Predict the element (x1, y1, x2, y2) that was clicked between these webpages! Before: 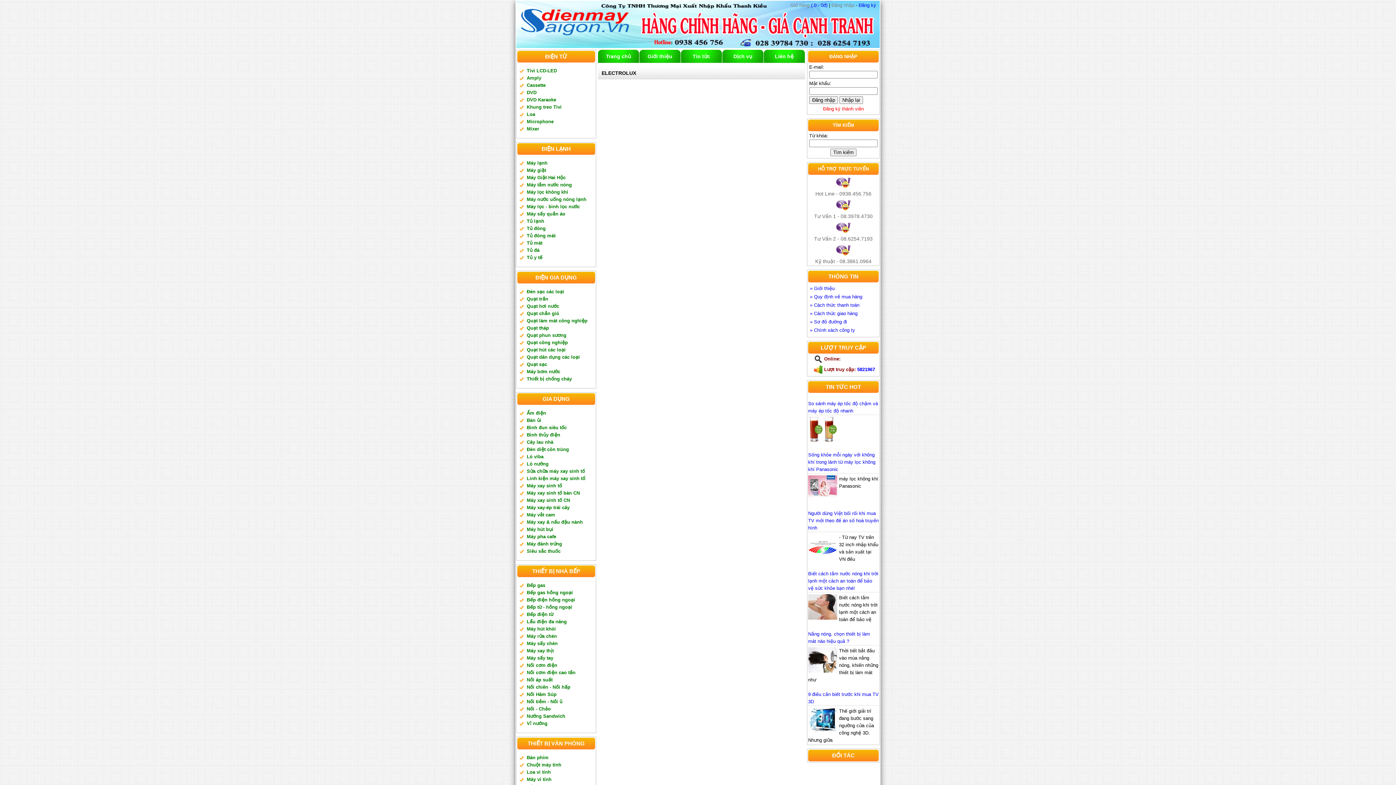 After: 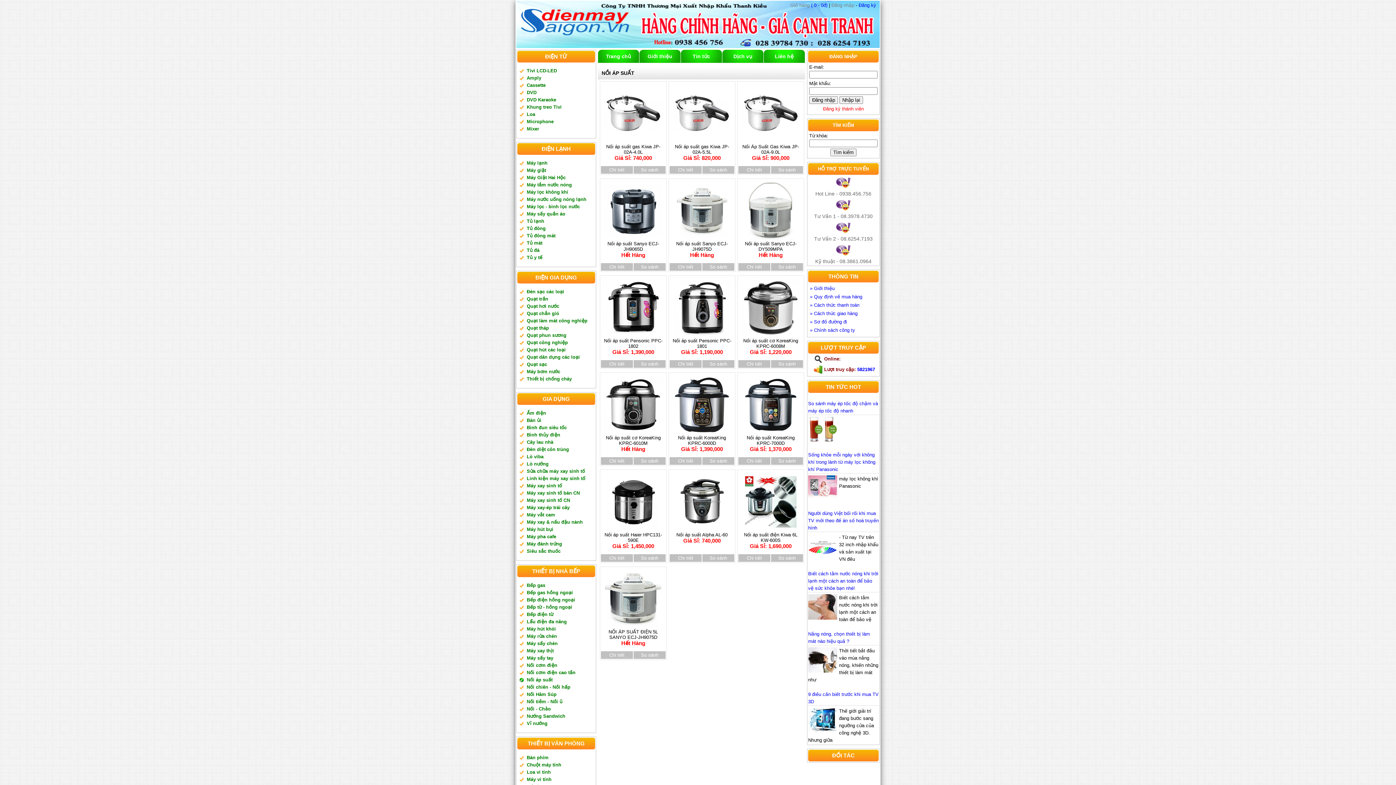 Action: label: Nồi áp suất bbox: (526, 677, 552, 682)